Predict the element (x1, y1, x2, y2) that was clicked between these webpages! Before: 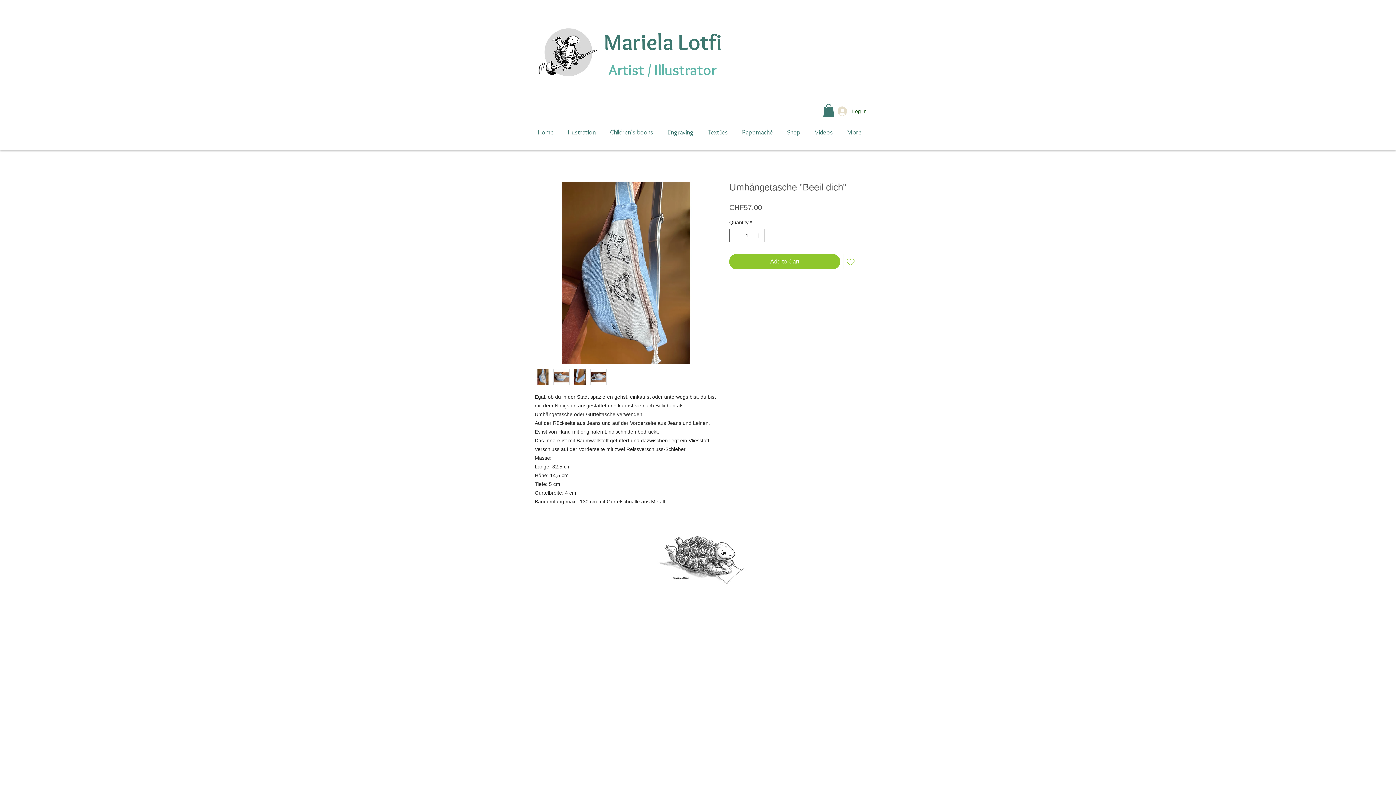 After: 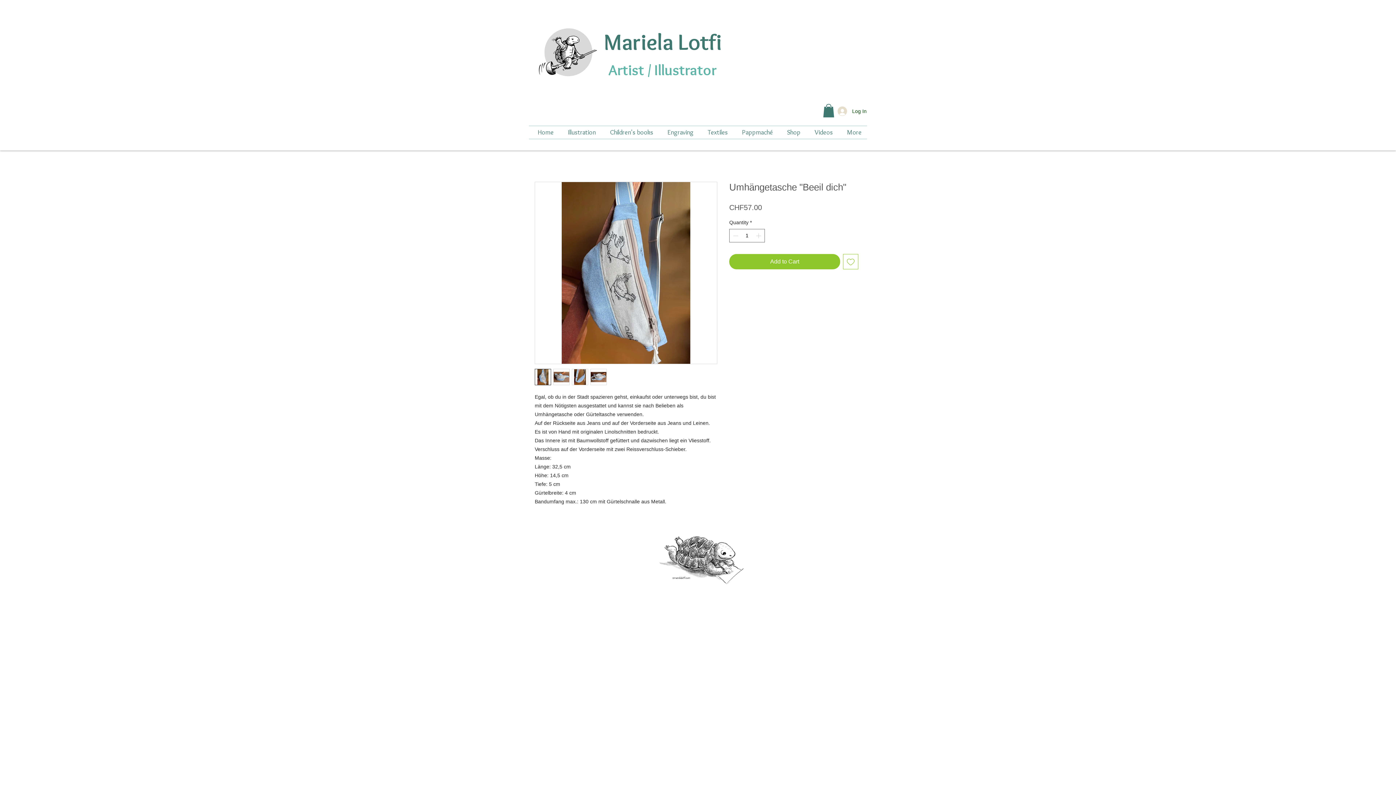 Action: bbox: (590, 369, 606, 385)